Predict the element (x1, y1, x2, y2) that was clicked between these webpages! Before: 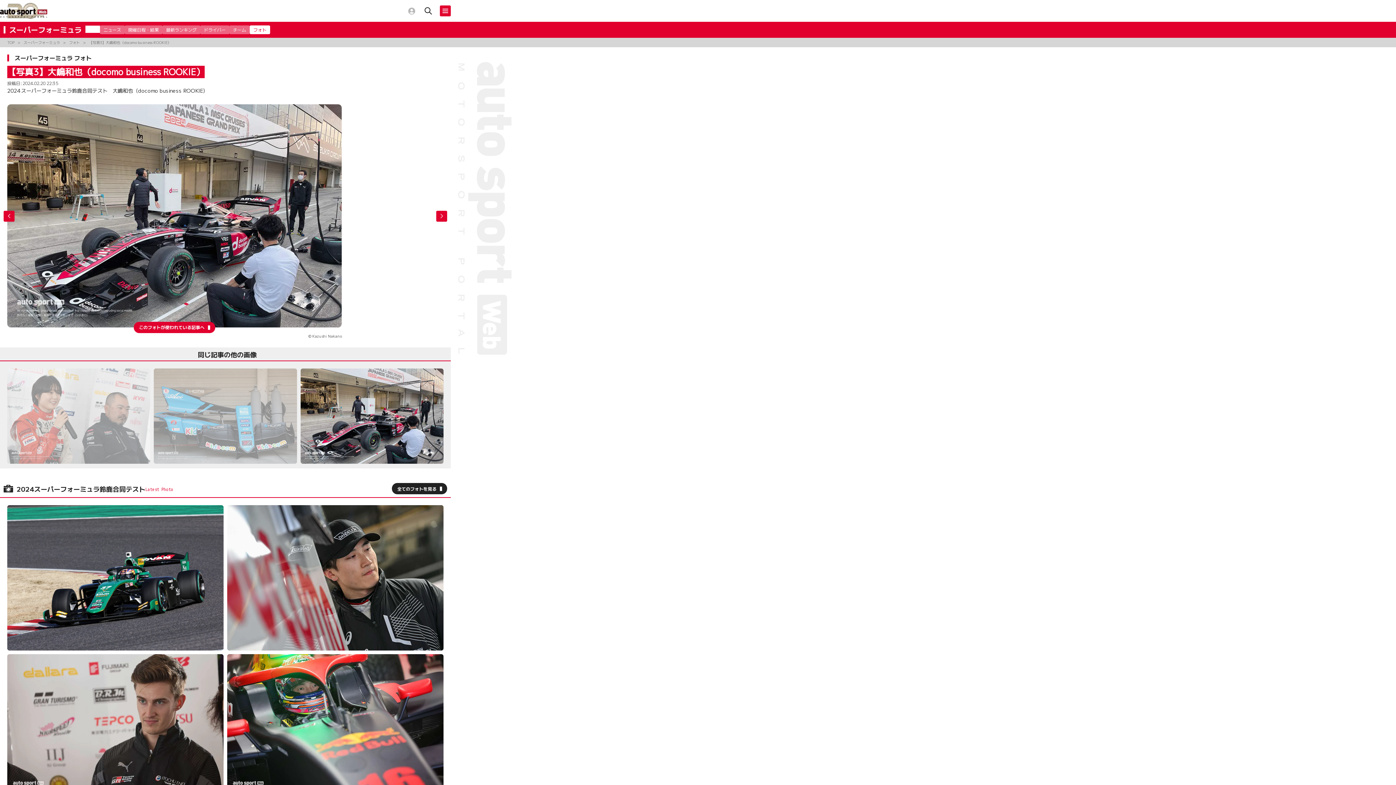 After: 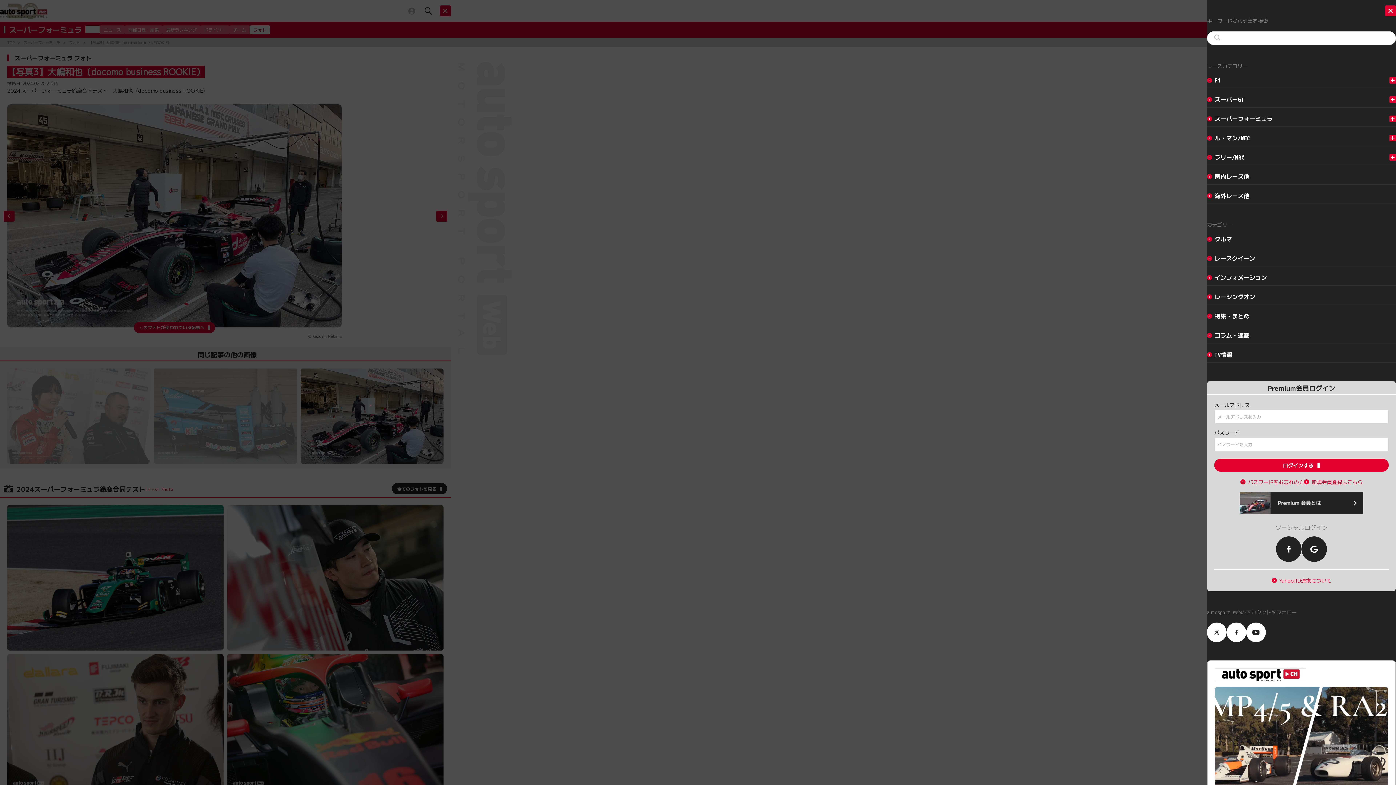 Action: bbox: (424, 6, 432, 15)